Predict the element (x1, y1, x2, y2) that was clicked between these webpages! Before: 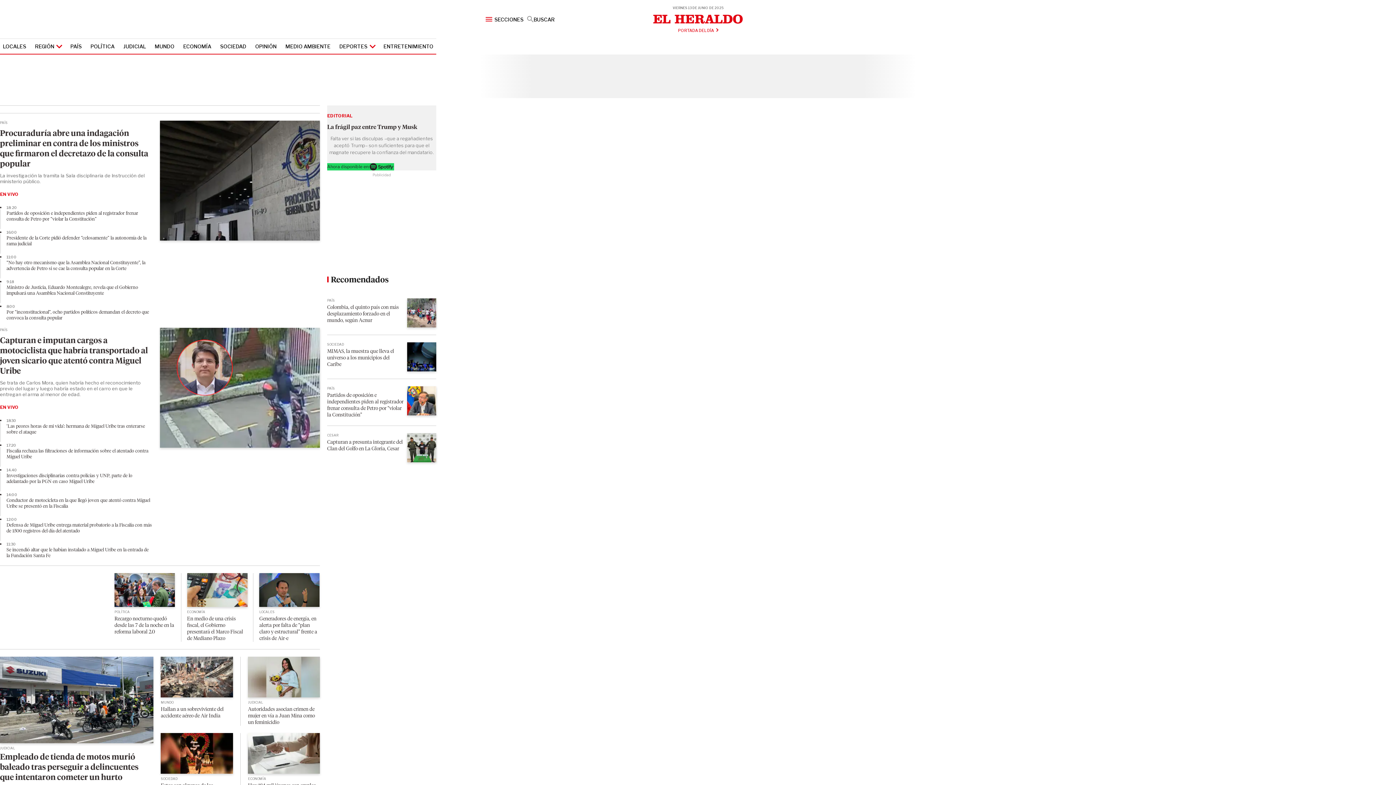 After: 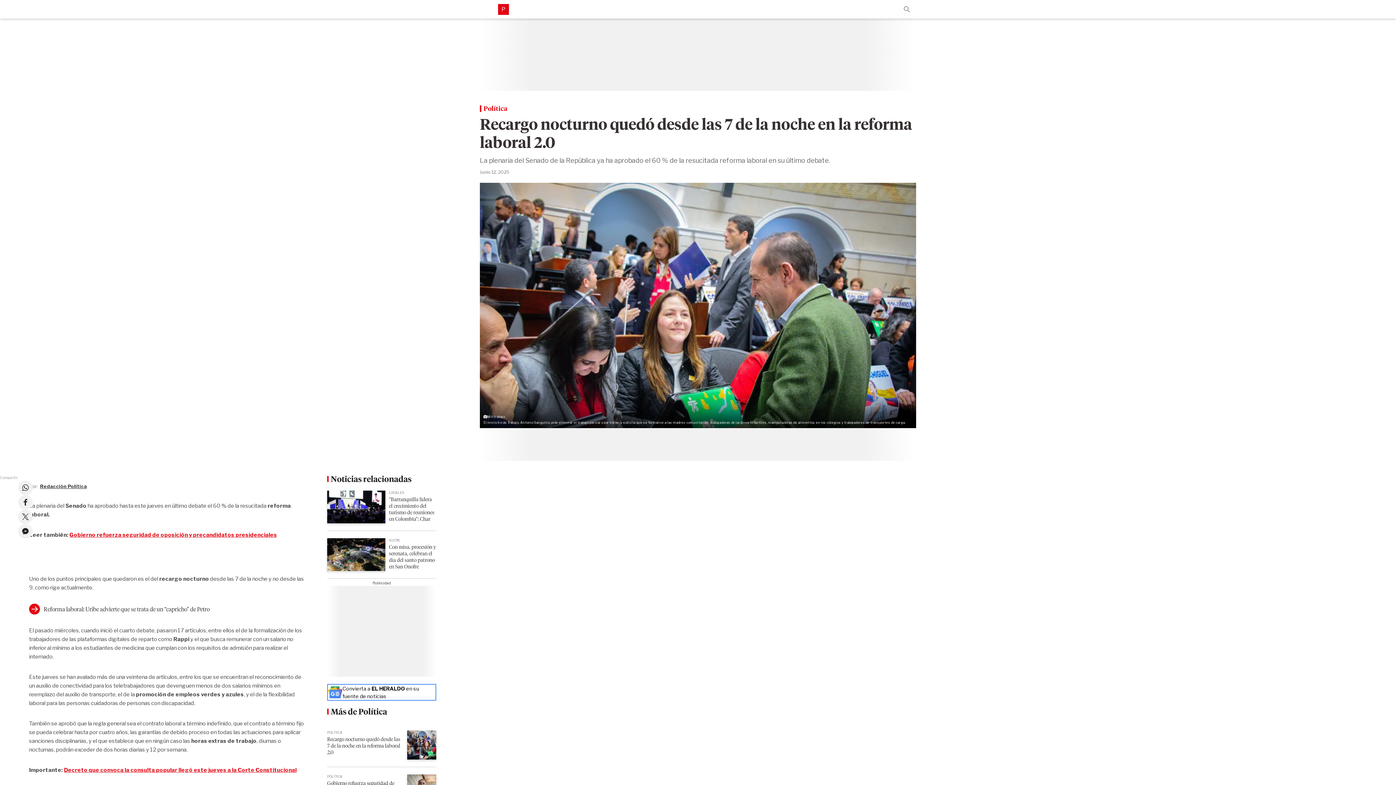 Action: label: Recargo nocturno quedó desde las 7 de la noche en la reforma laboral 2.0 bbox: (114, 586, 174, 593)